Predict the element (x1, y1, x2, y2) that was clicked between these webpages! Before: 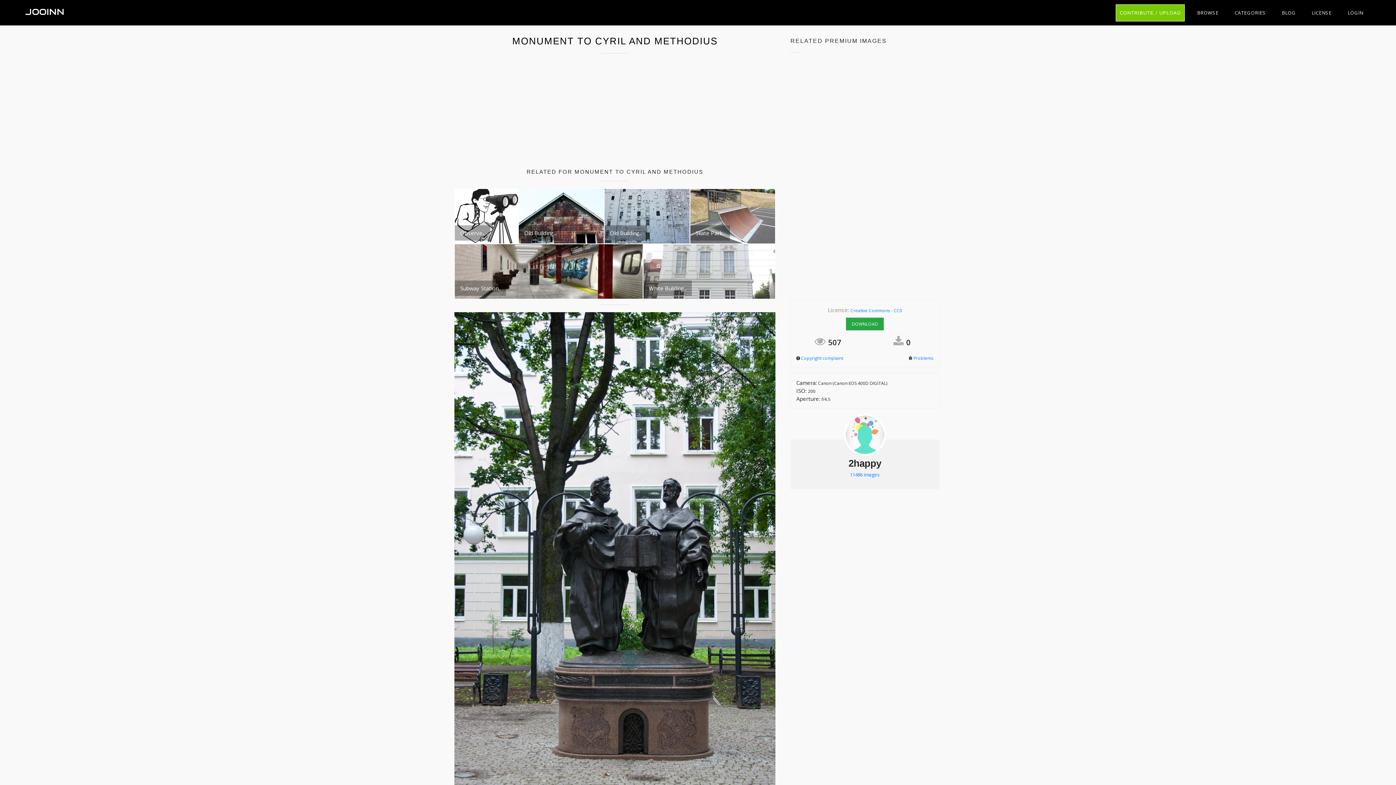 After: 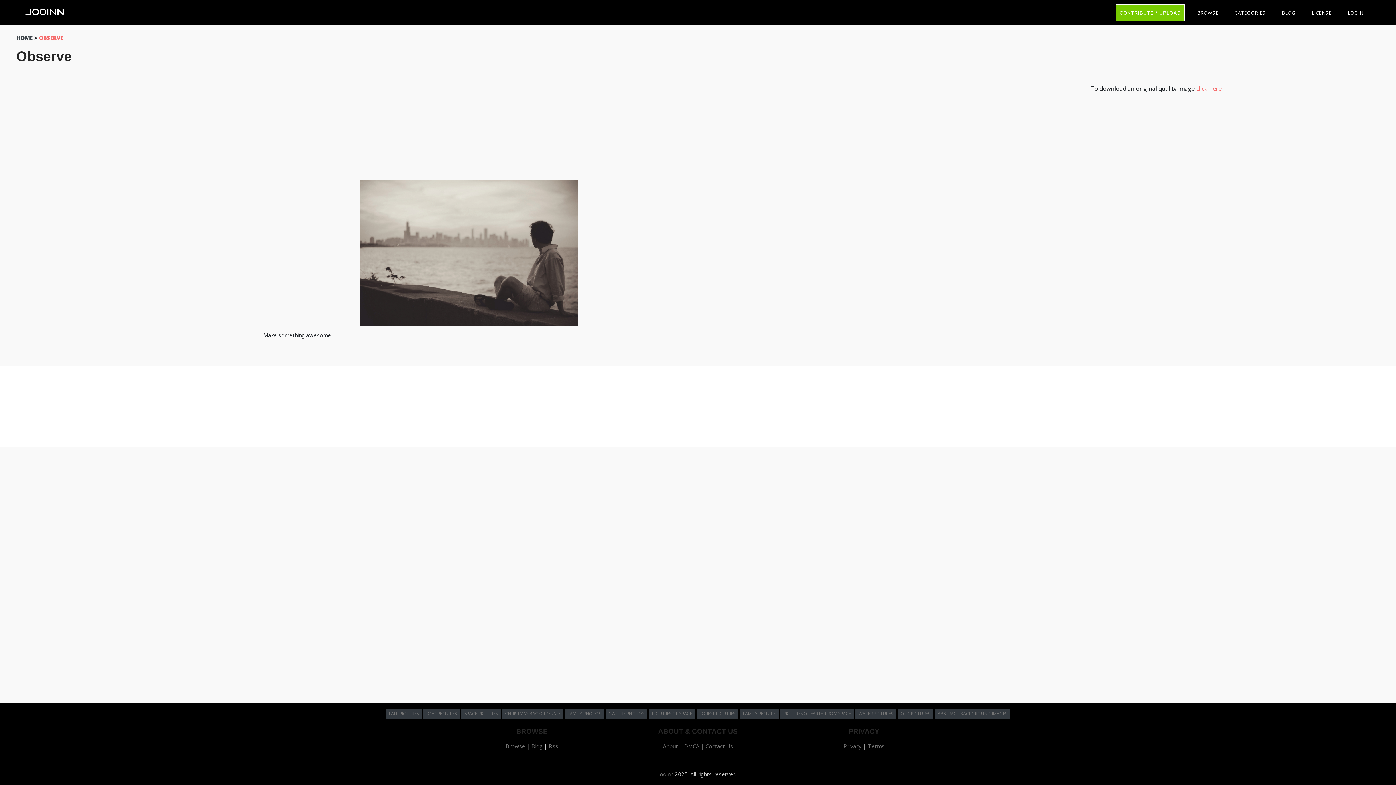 Action: label: Observe.. bbox: (454, 188, 518, 244)